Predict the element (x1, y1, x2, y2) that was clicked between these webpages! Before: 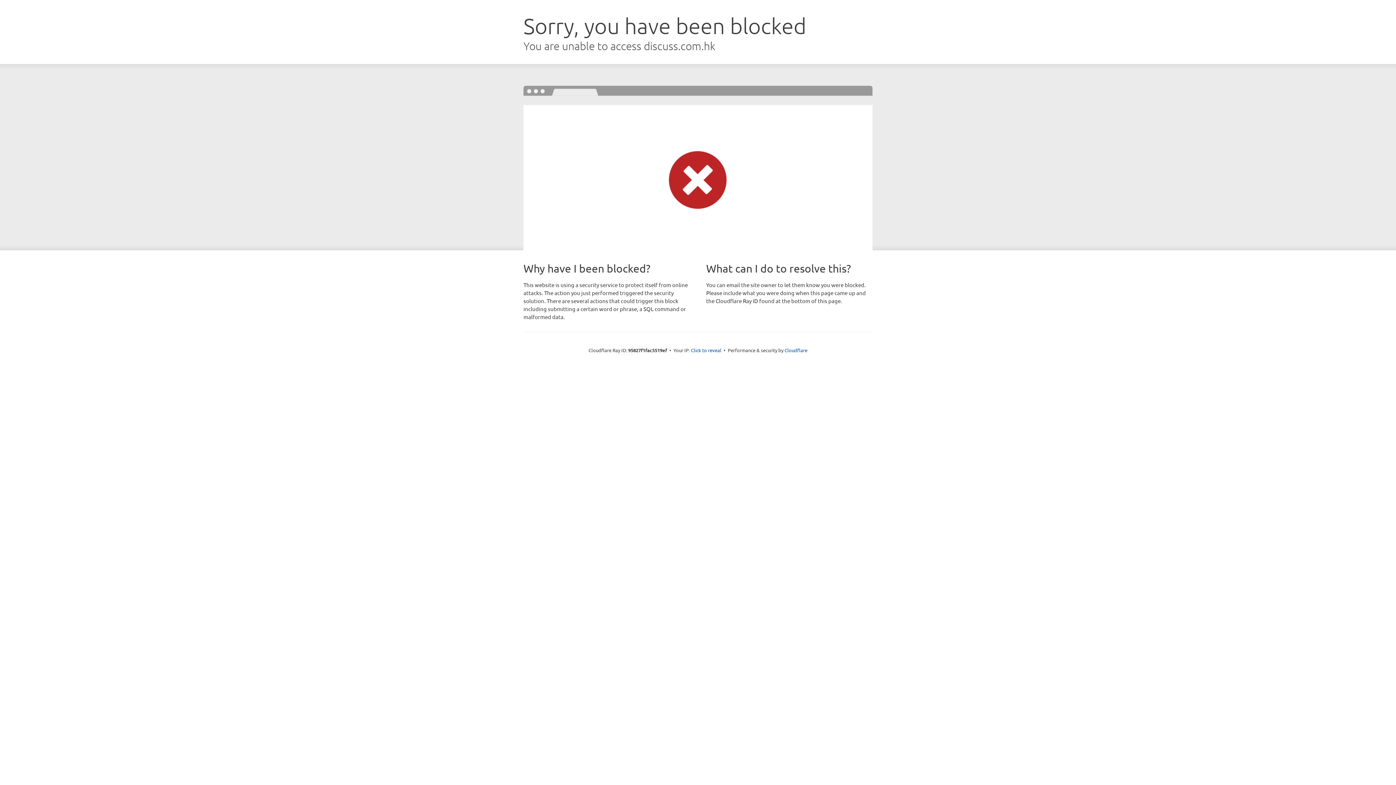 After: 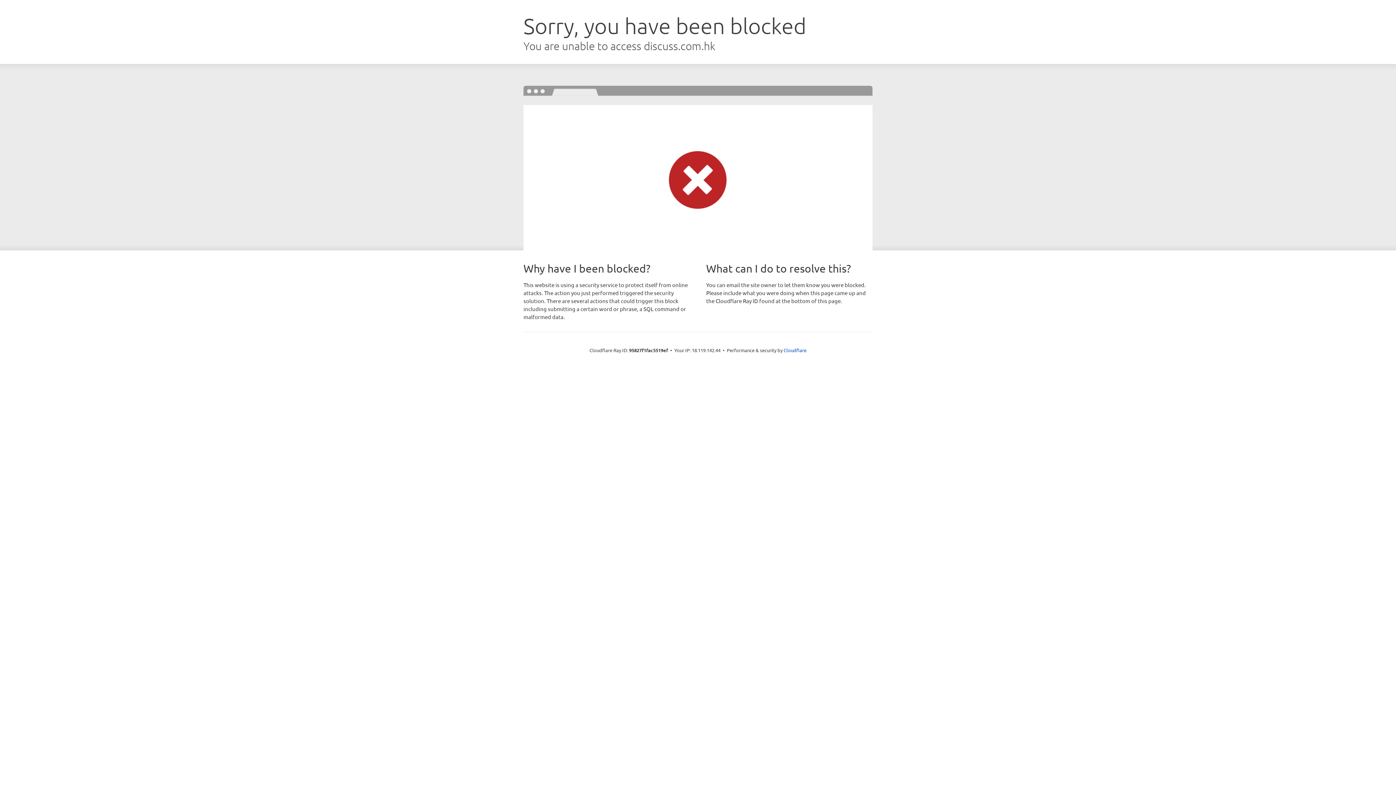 Action: label: Click to reveal bbox: (691, 346, 721, 353)